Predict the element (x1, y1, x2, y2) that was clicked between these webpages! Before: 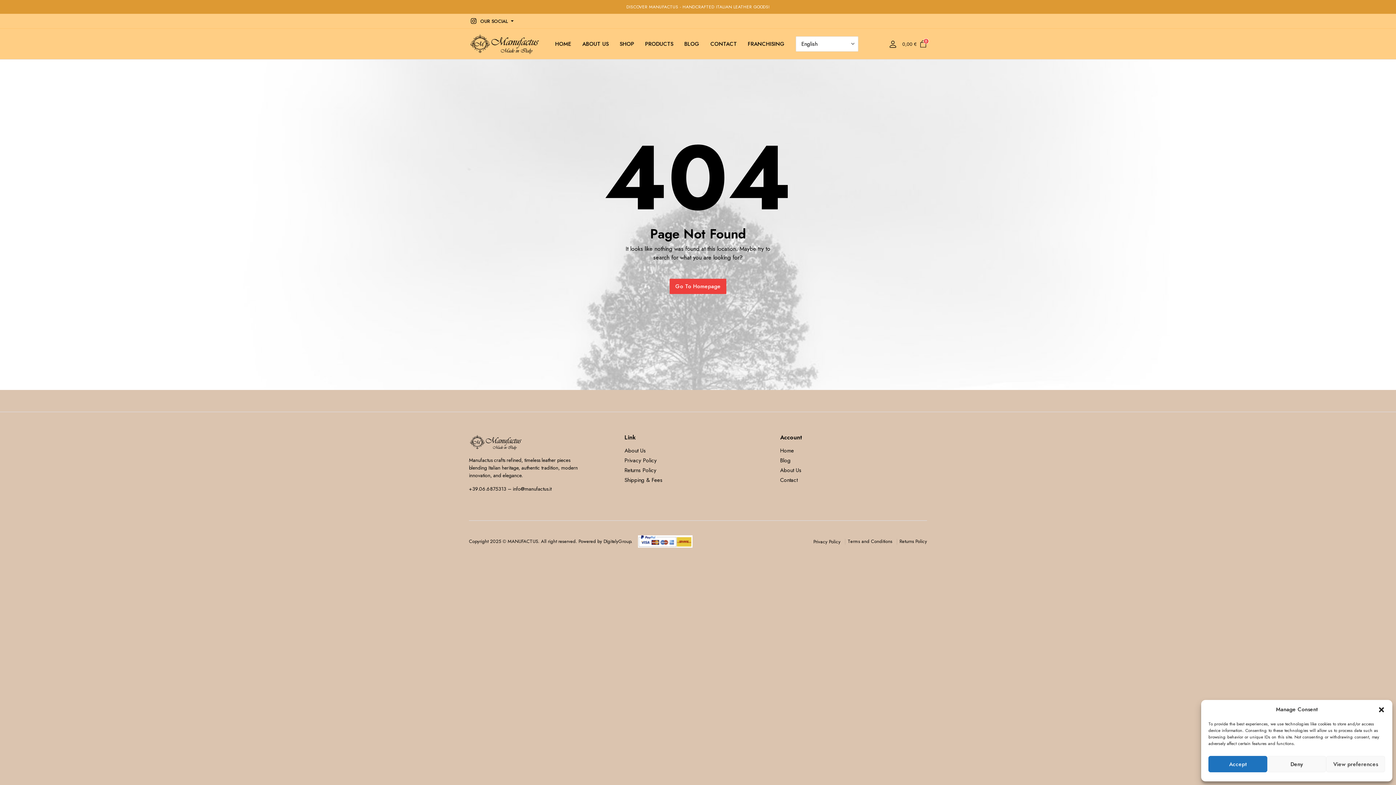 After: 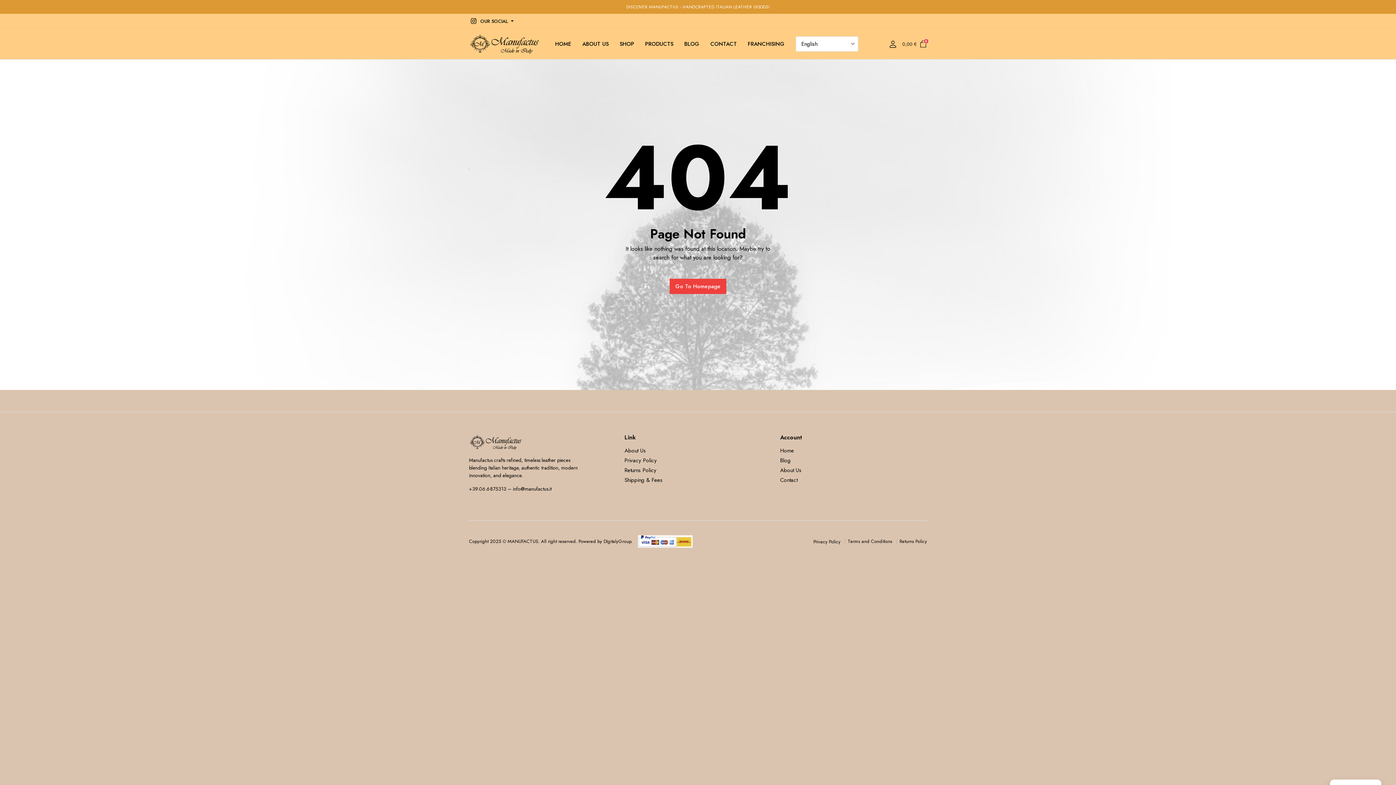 Action: bbox: (1208, 756, 1267, 772) label: Accept